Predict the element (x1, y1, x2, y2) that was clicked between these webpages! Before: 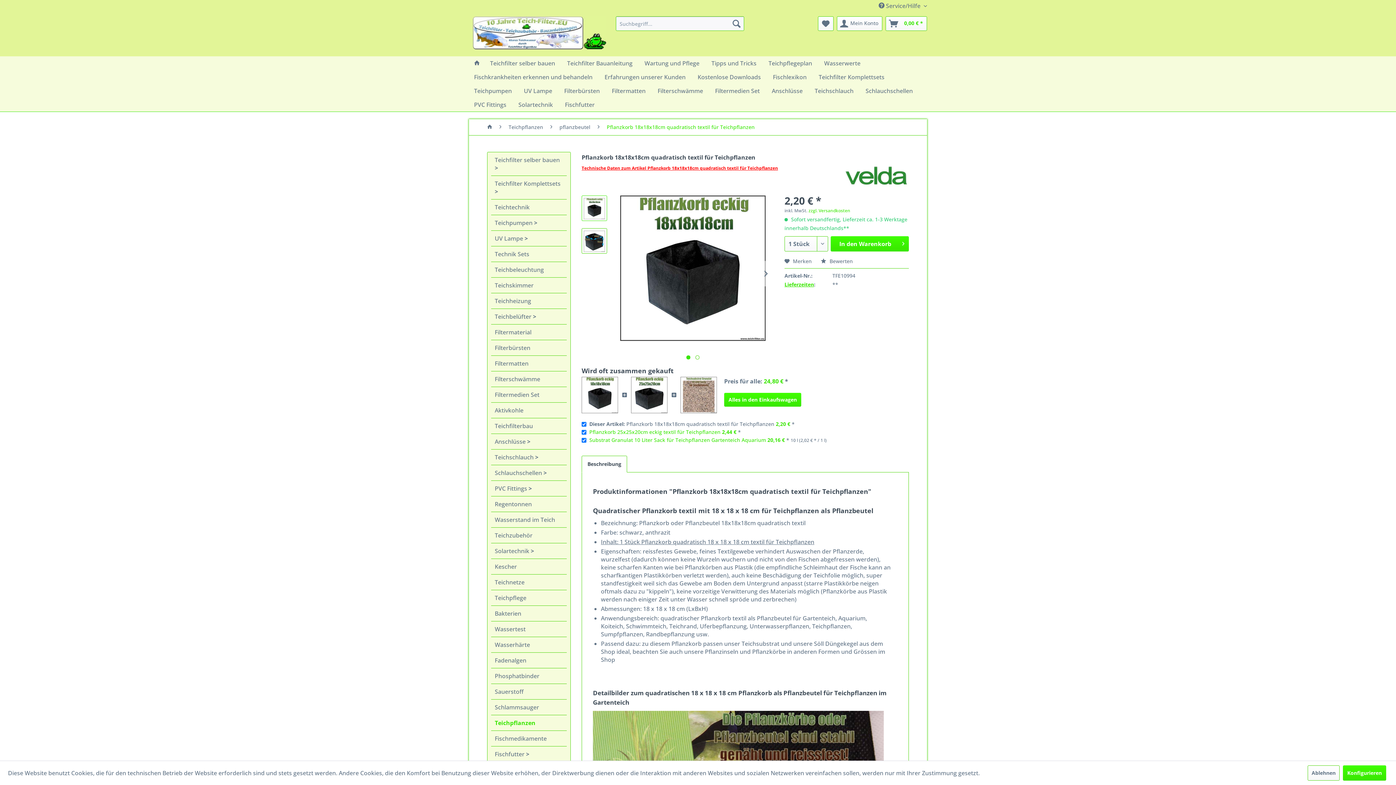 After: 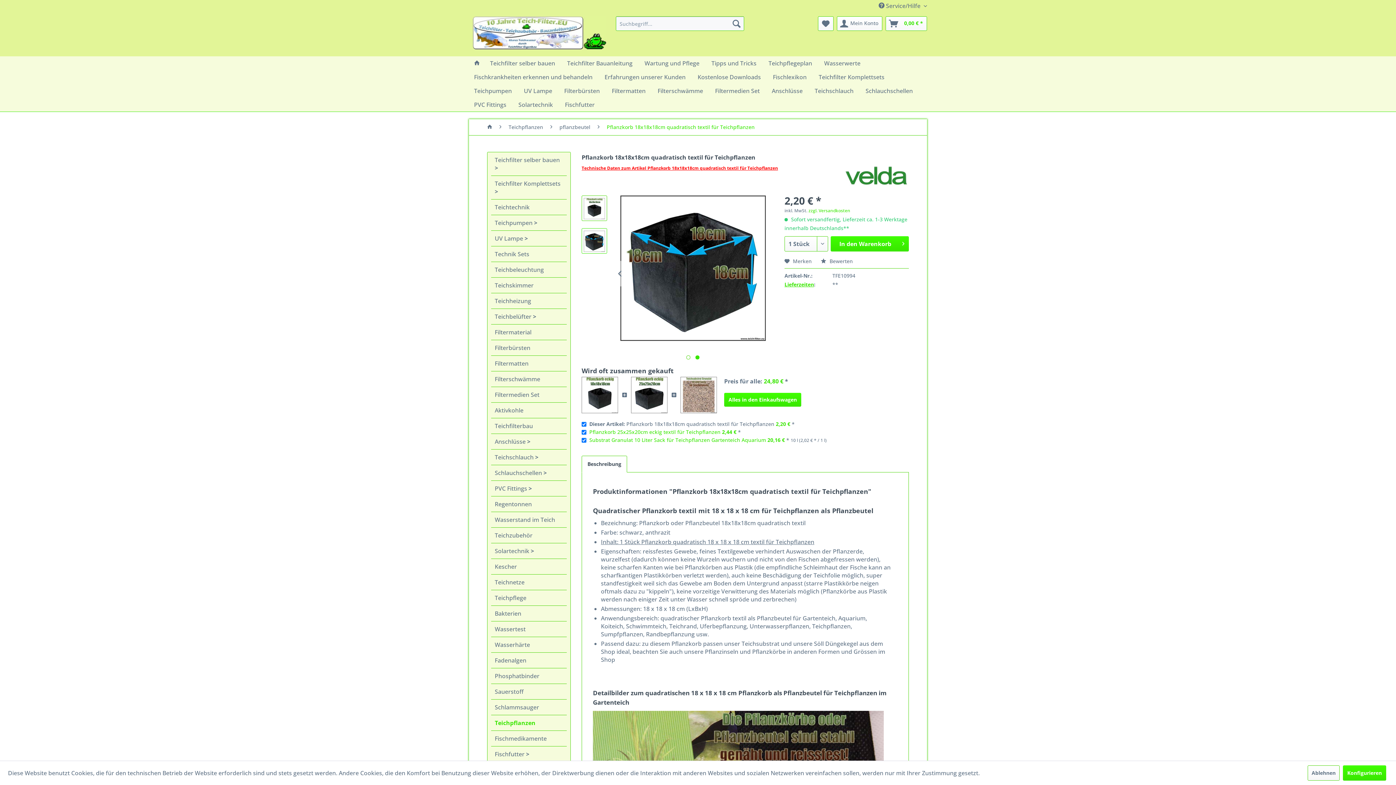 Action: bbox: (760, 261, 771, 286)